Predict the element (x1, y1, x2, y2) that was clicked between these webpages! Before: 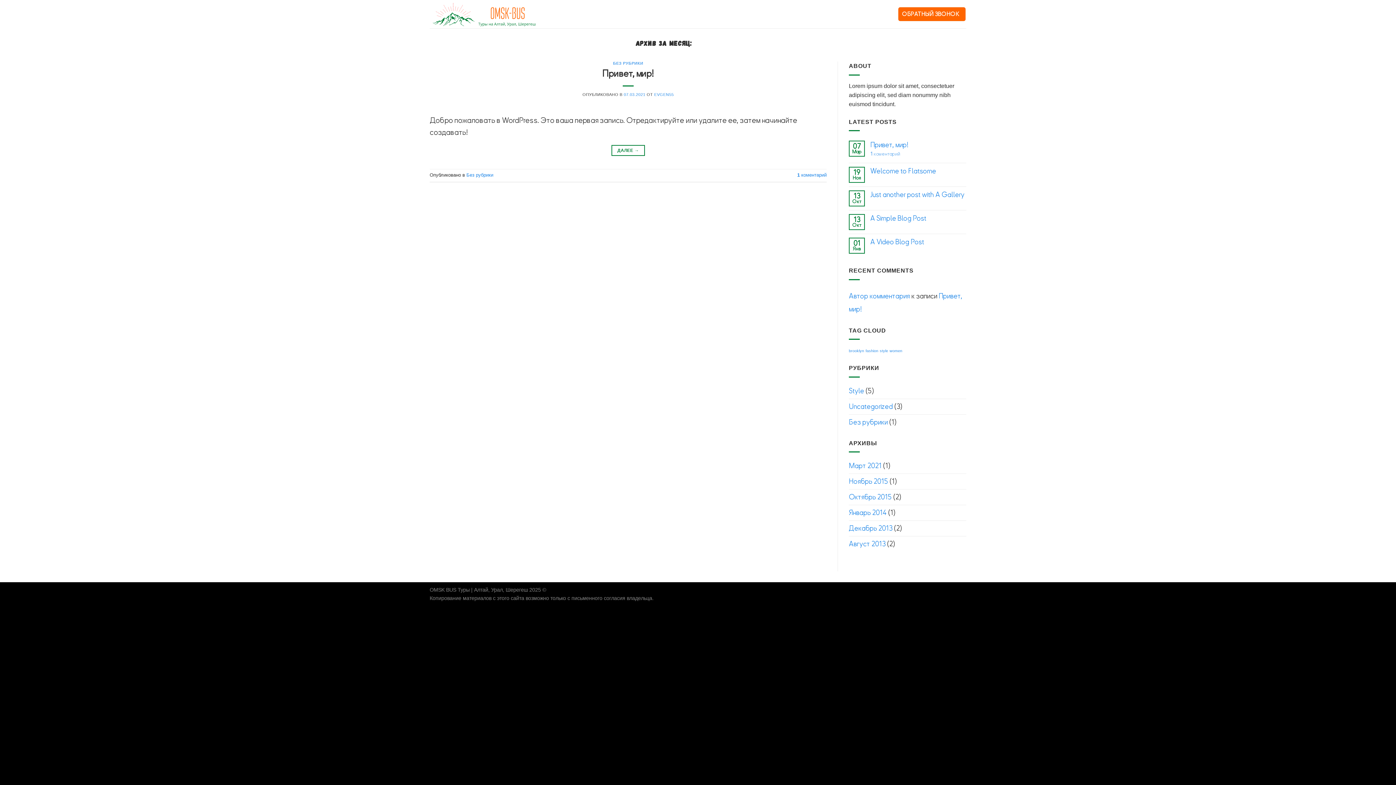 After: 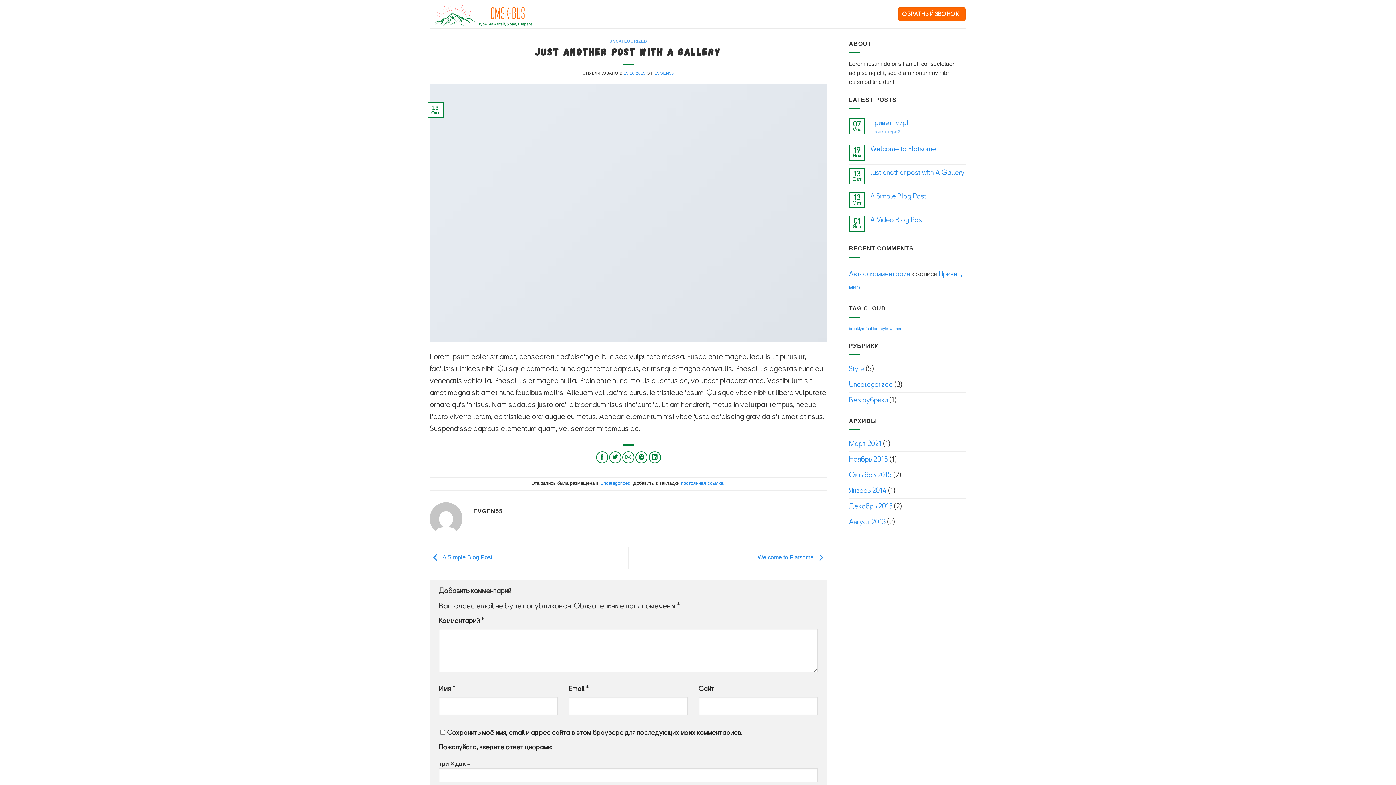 Action: label: Just another post with A Gallery bbox: (870, 190, 966, 199)